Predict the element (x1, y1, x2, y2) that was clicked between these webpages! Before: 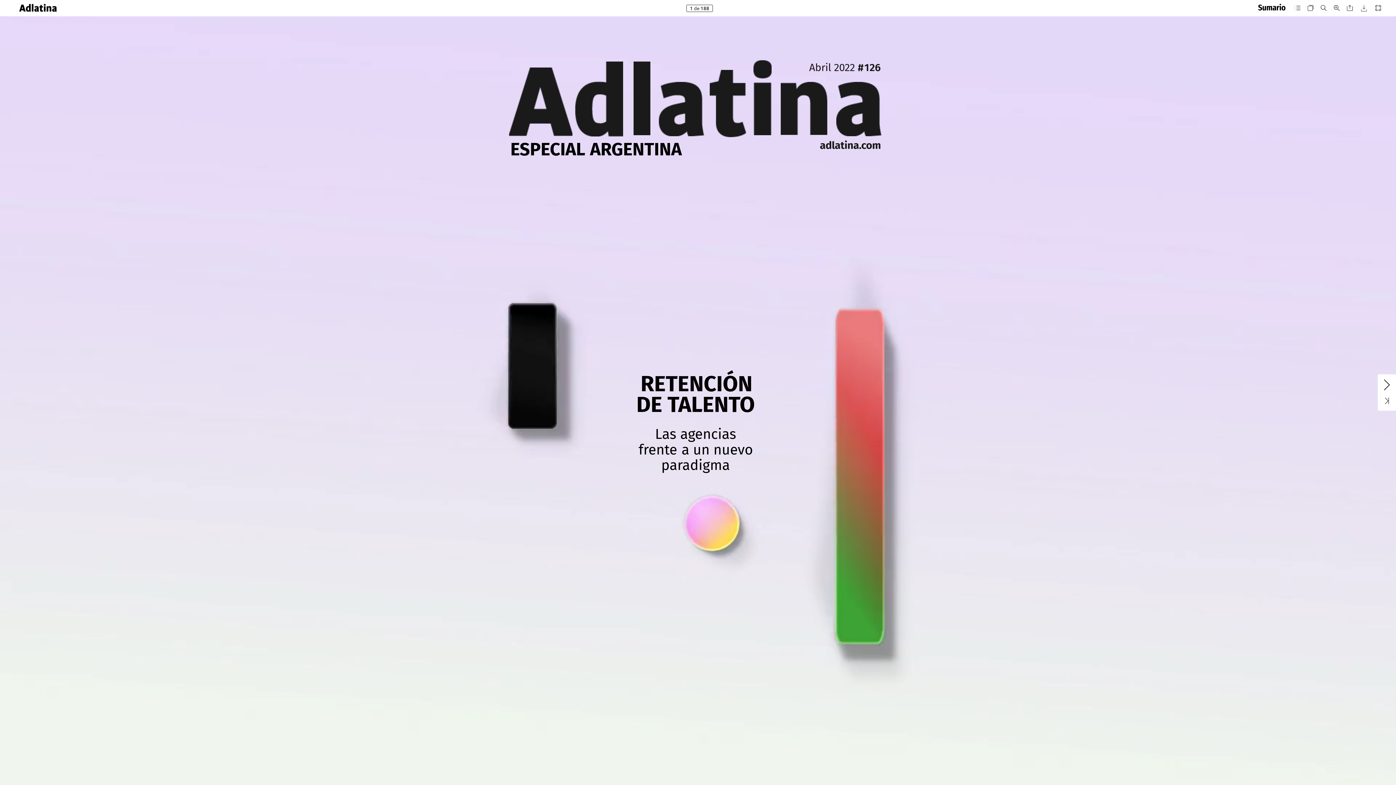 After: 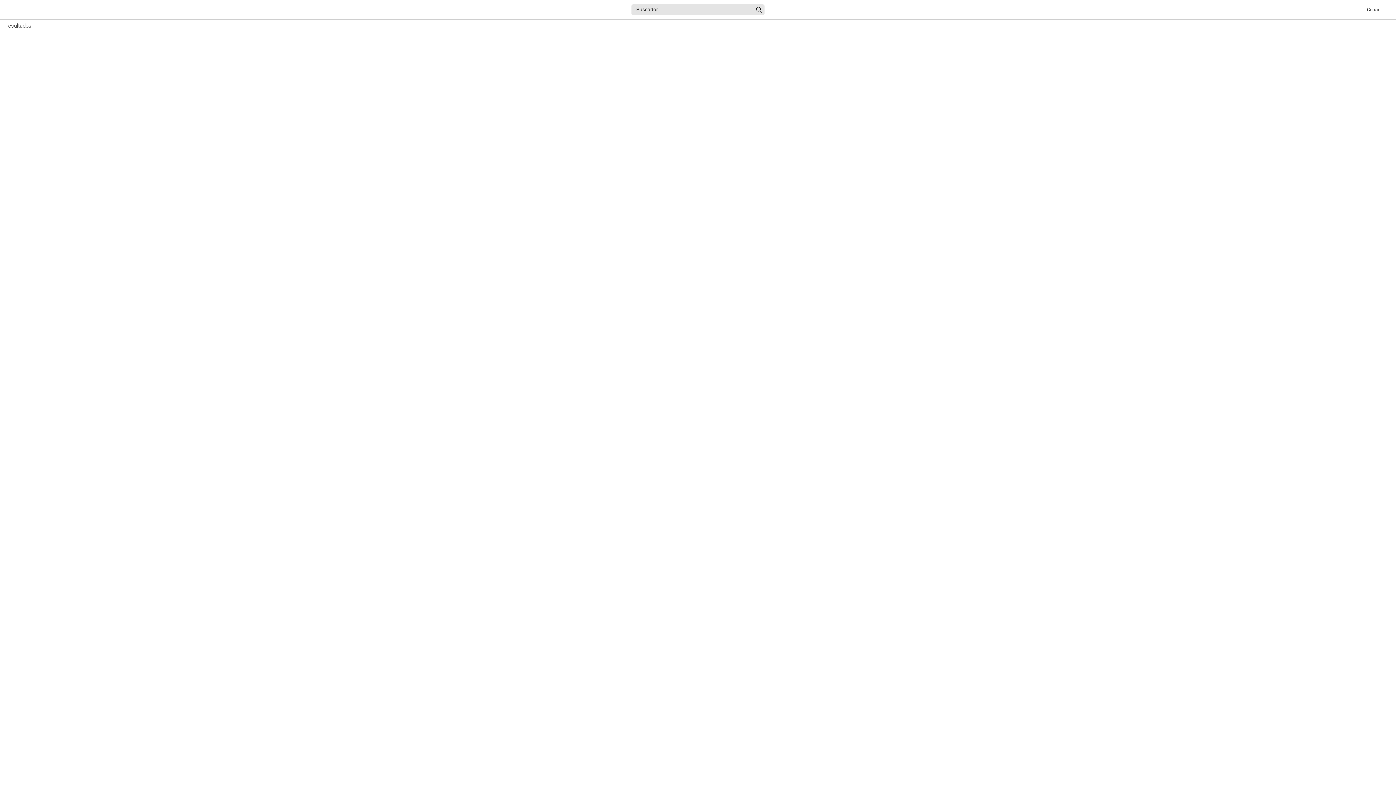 Action: label: Buscador bbox: (1317, 0, 1330, 16)